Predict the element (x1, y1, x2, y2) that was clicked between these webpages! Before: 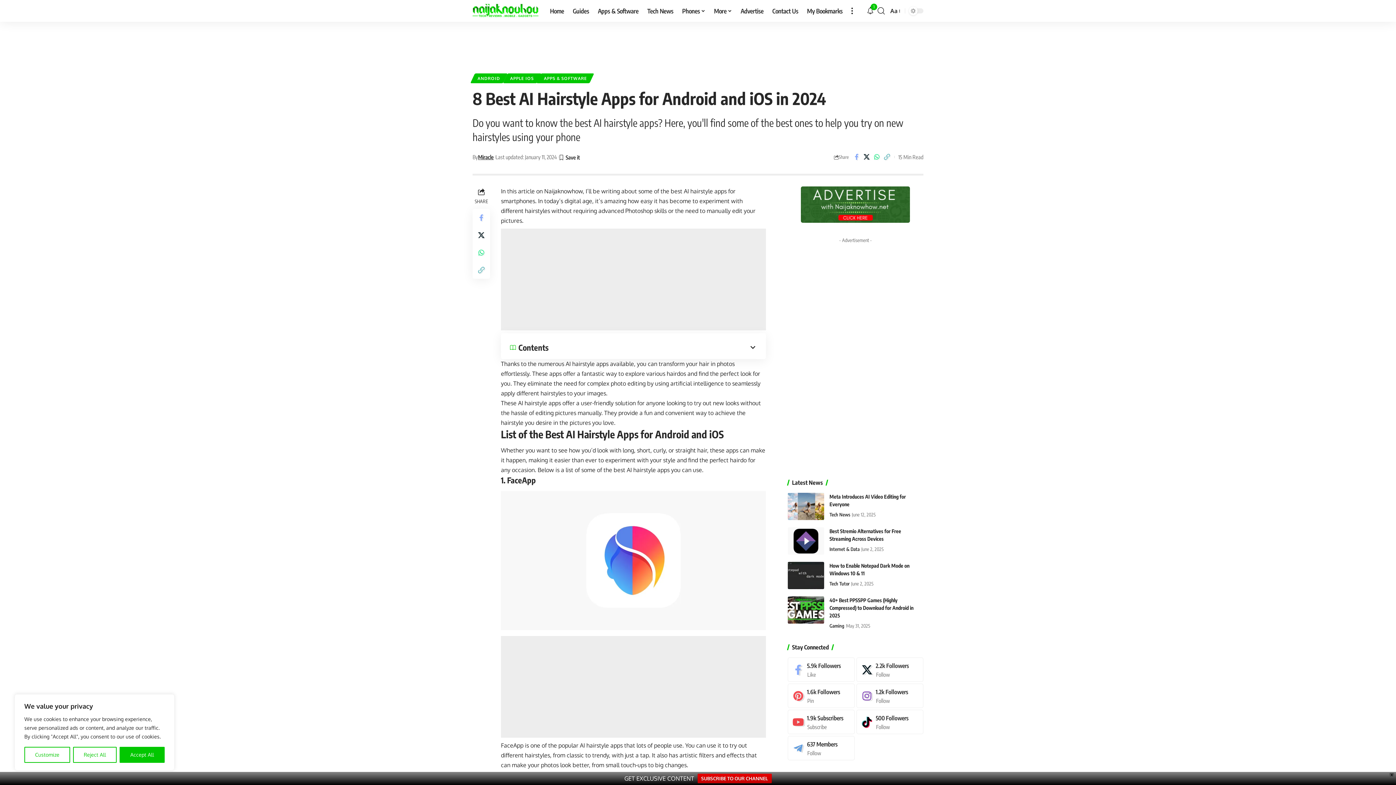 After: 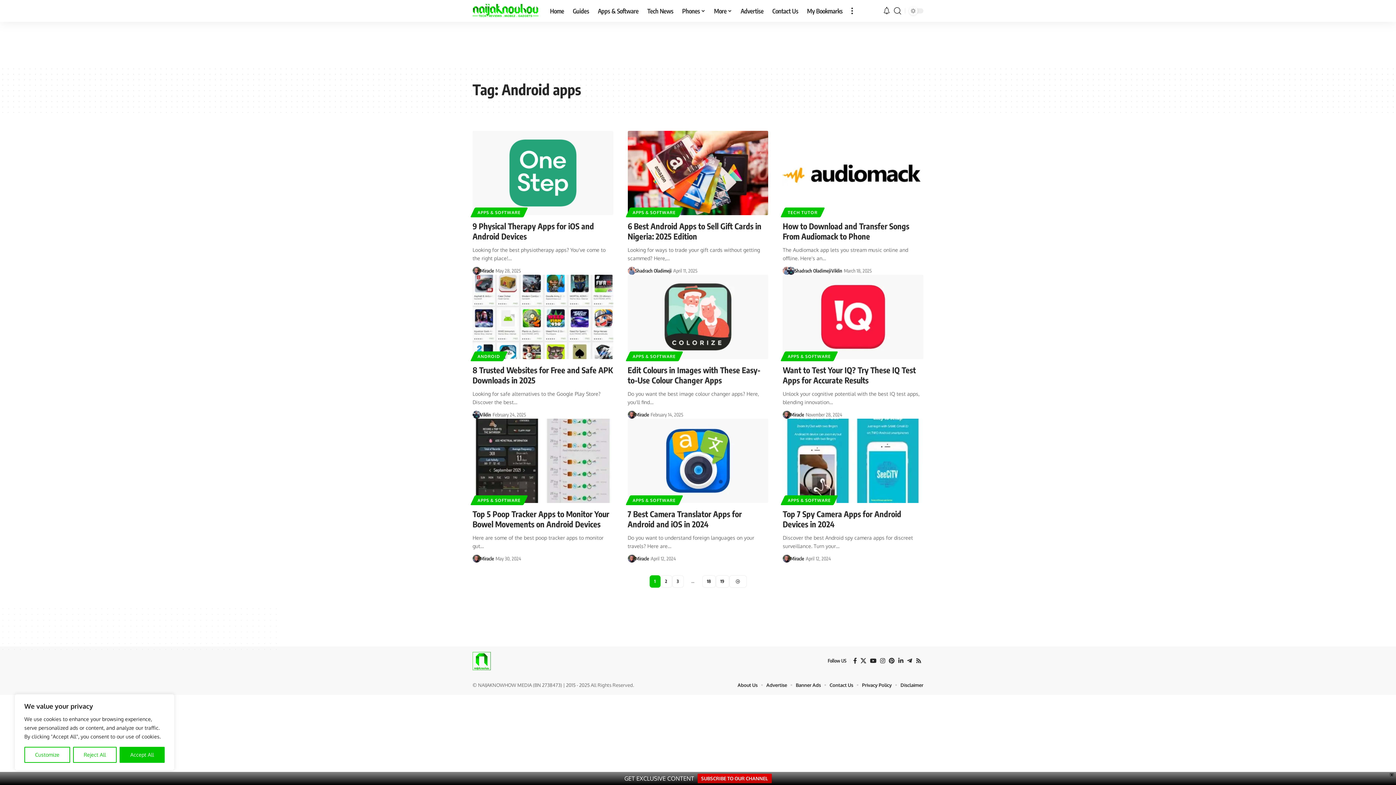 Action: label: these apps bbox: (710, 447, 738, 454)